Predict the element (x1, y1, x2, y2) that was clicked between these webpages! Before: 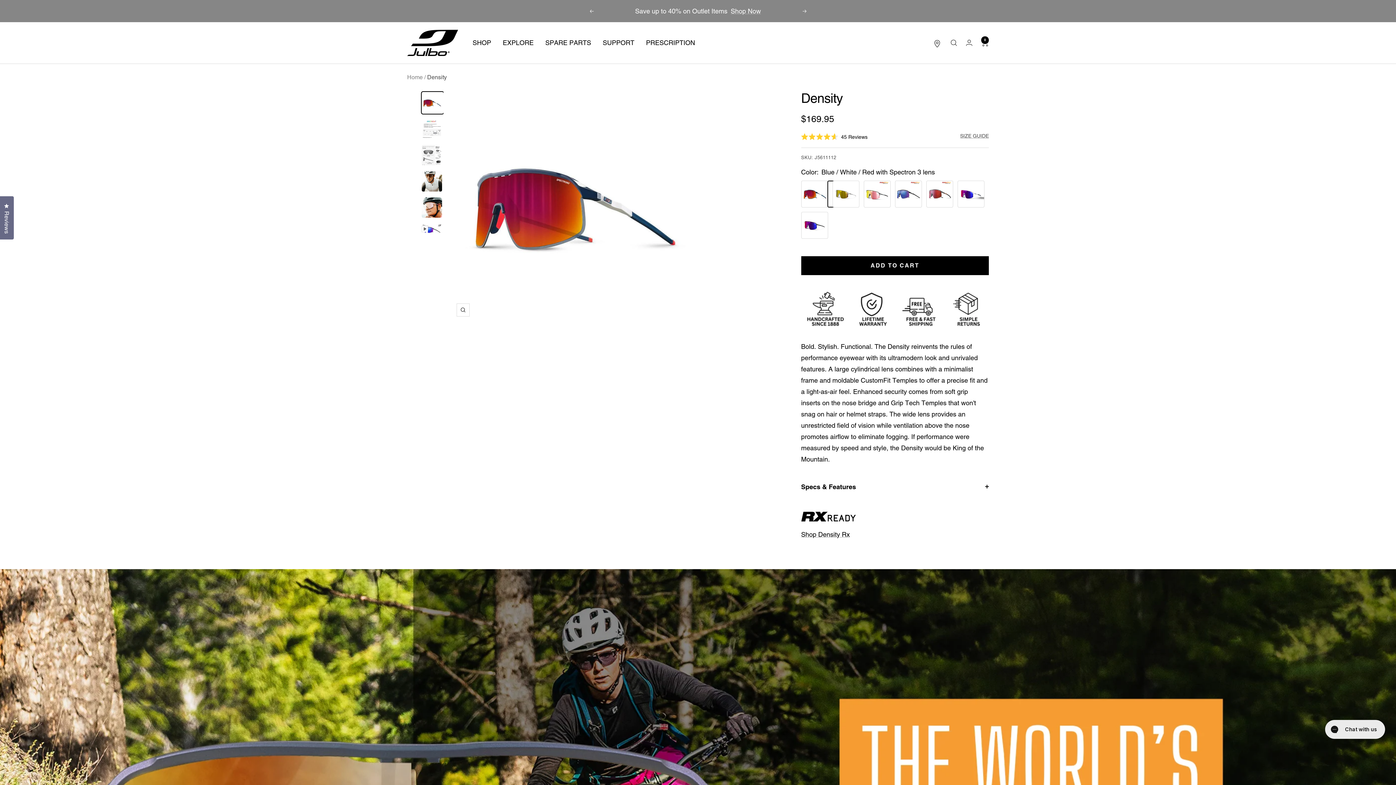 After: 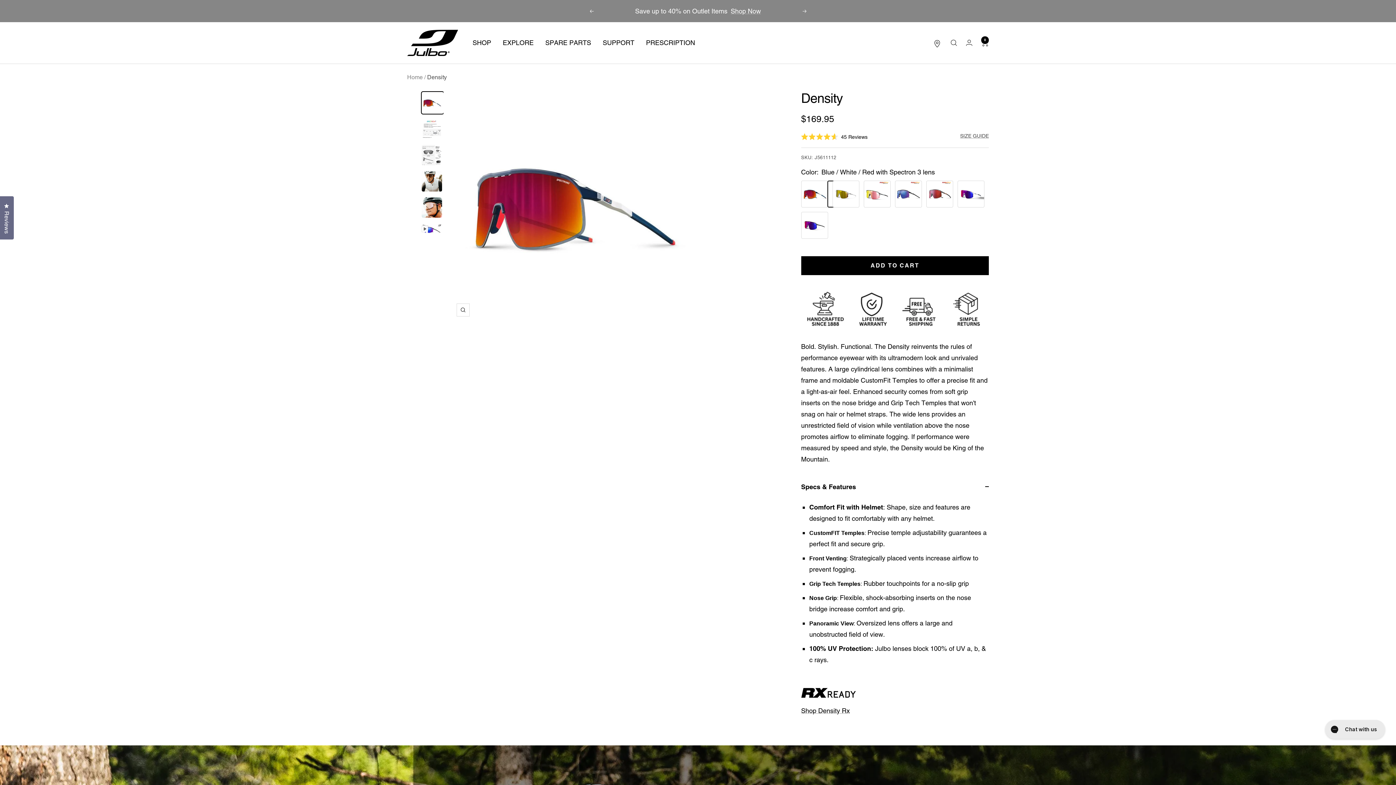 Action: label: Specs & Features bbox: (801, 473, 989, 500)